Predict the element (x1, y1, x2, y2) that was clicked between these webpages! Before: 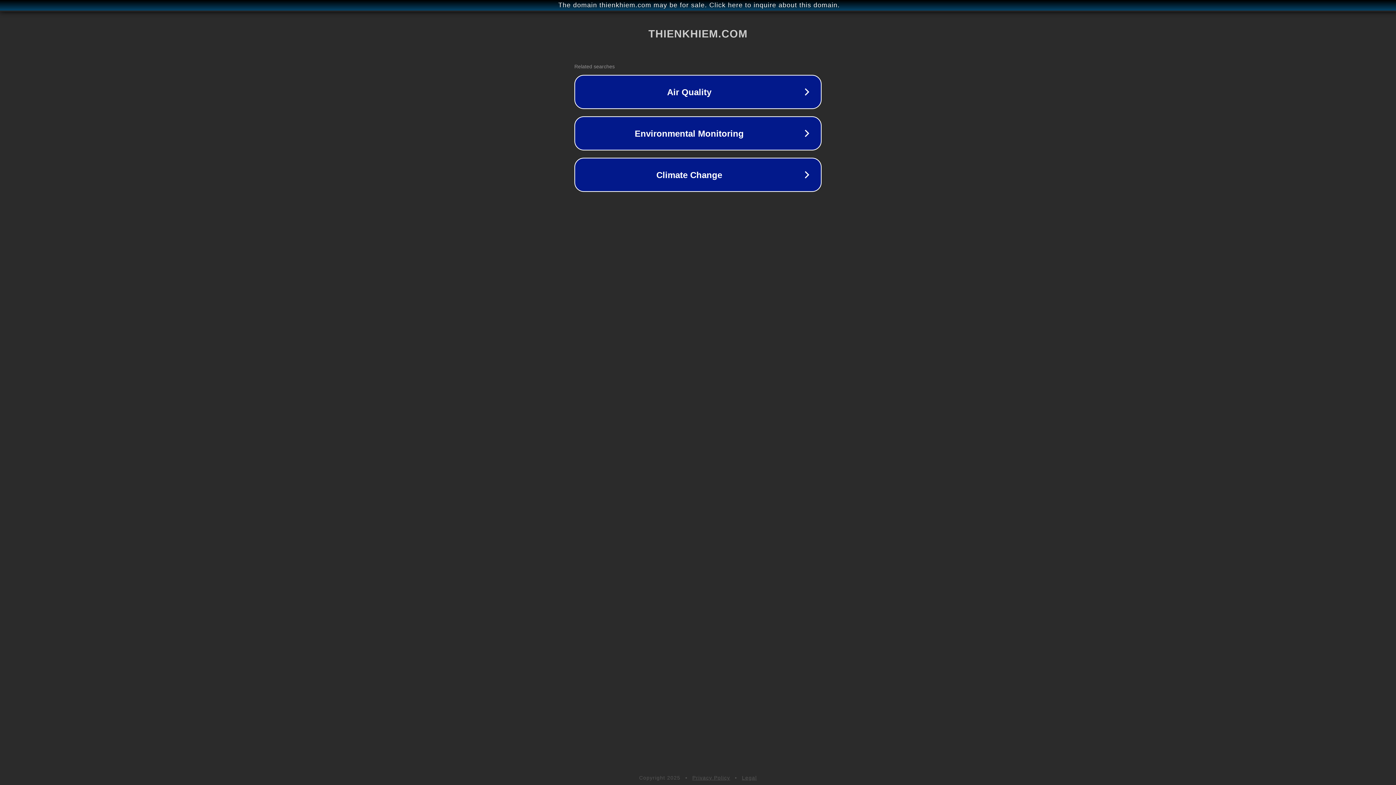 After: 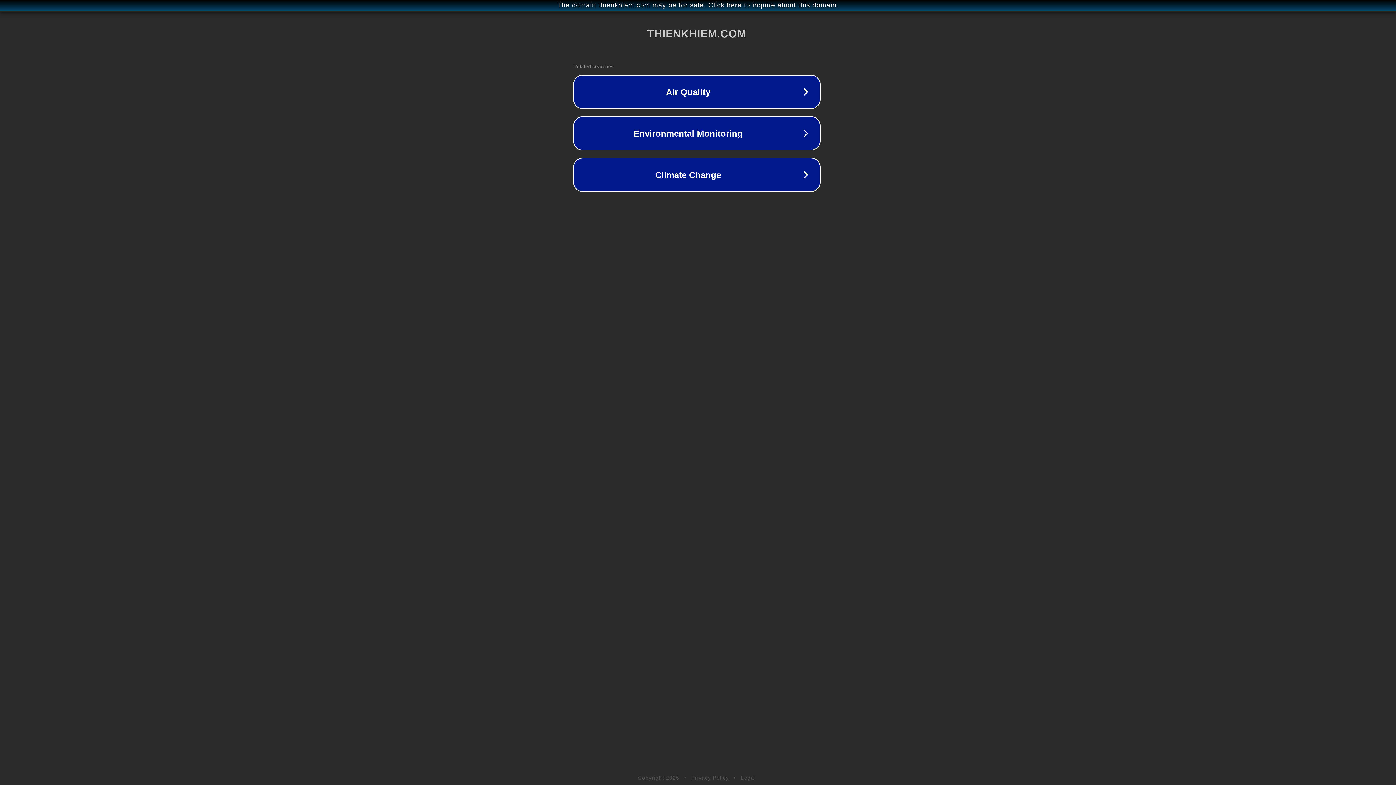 Action: label: The domain thienkhiem.com may be for sale. Click here to inquire about this domain. bbox: (1, 1, 1397, 9)